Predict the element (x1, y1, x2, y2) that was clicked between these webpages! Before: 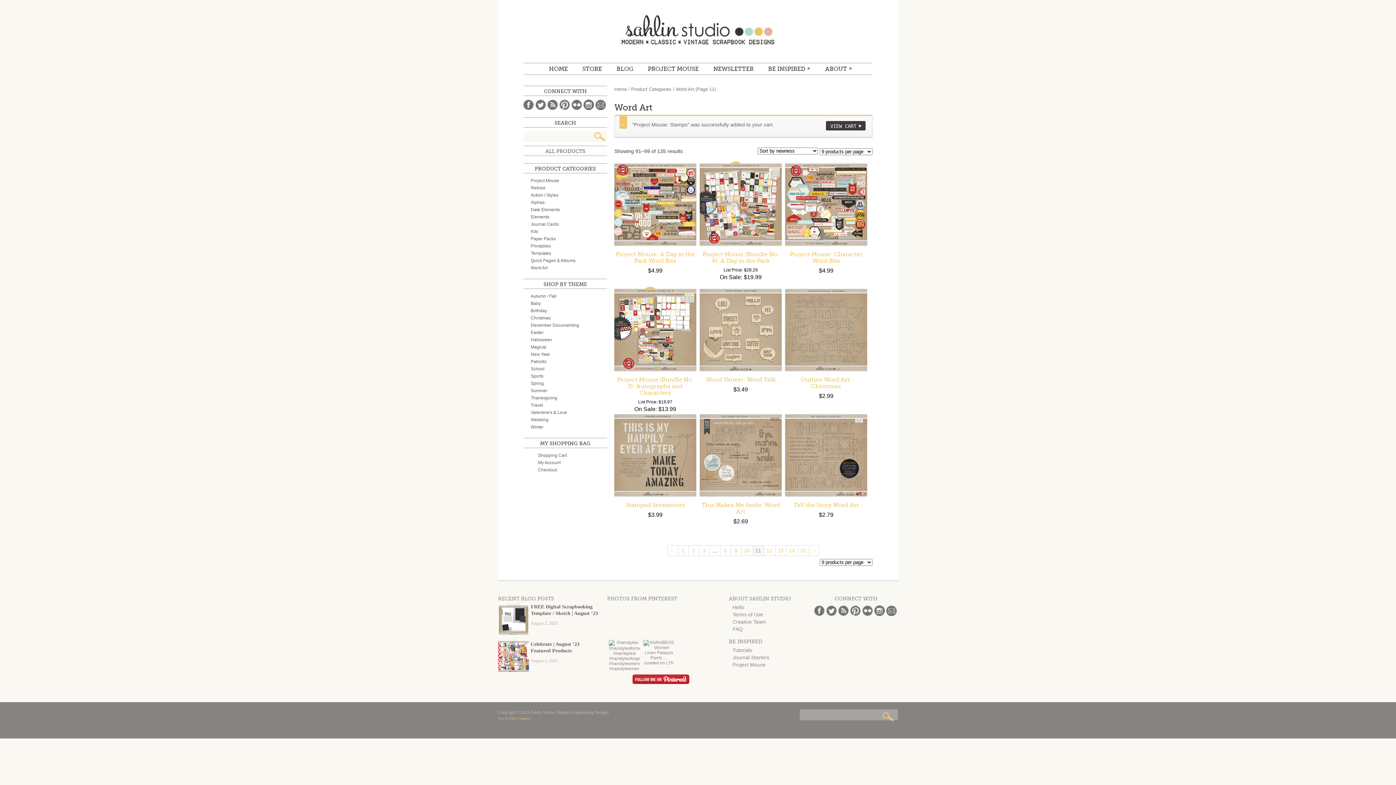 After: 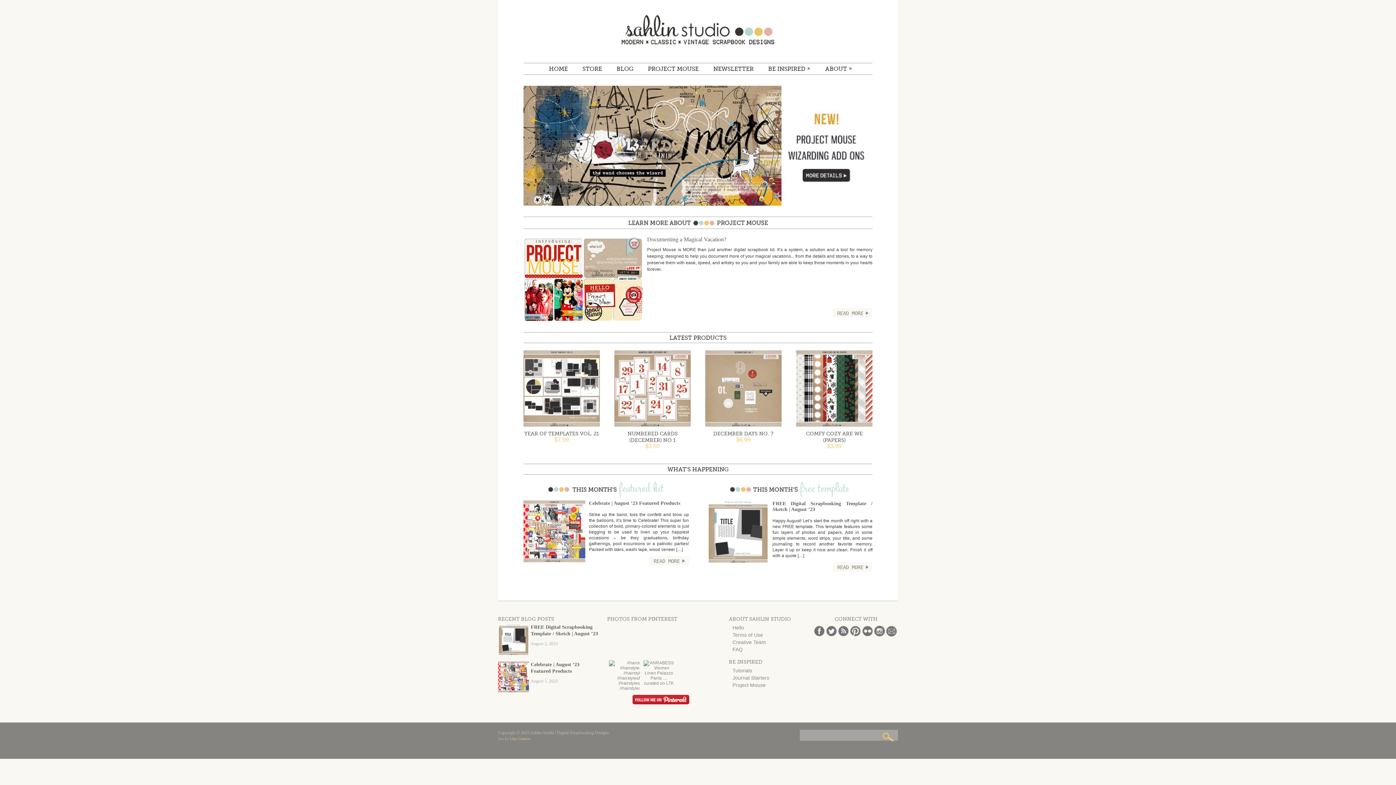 Action: label: Sahlin Studio | Digital Scrapbooking Designs bbox: (620, 14, 776, 44)